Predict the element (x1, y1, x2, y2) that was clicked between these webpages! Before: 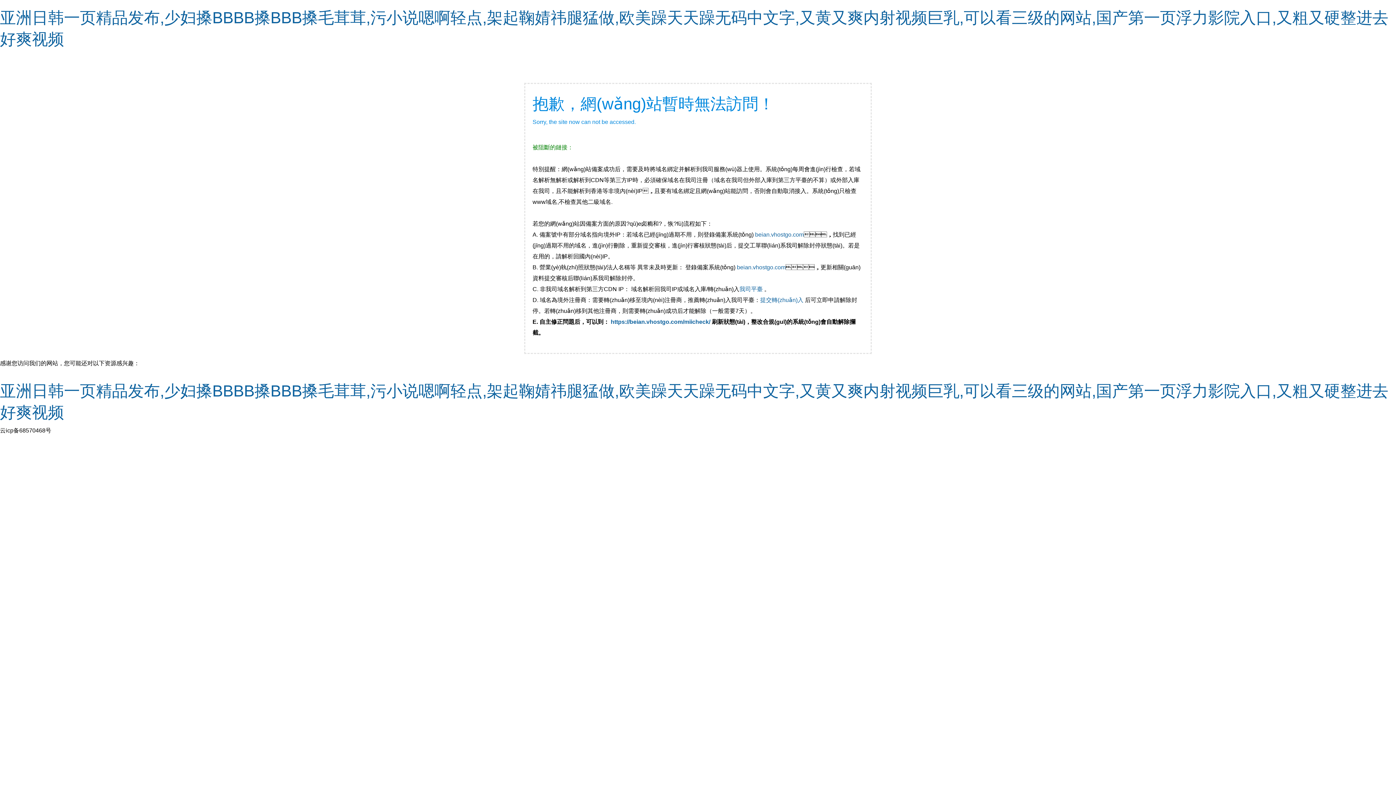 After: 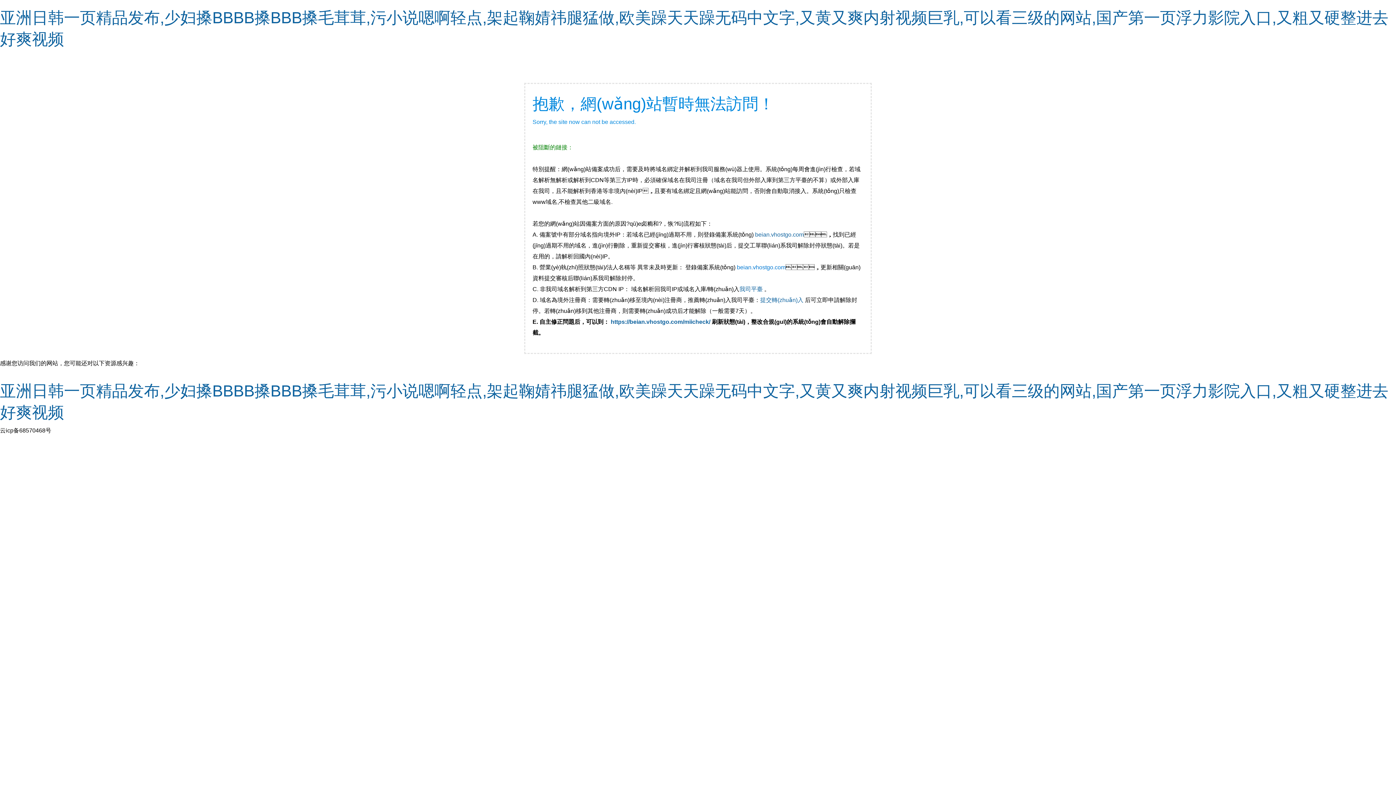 Action: bbox: (737, 264, 785, 270) label: beian.vhostgo.com